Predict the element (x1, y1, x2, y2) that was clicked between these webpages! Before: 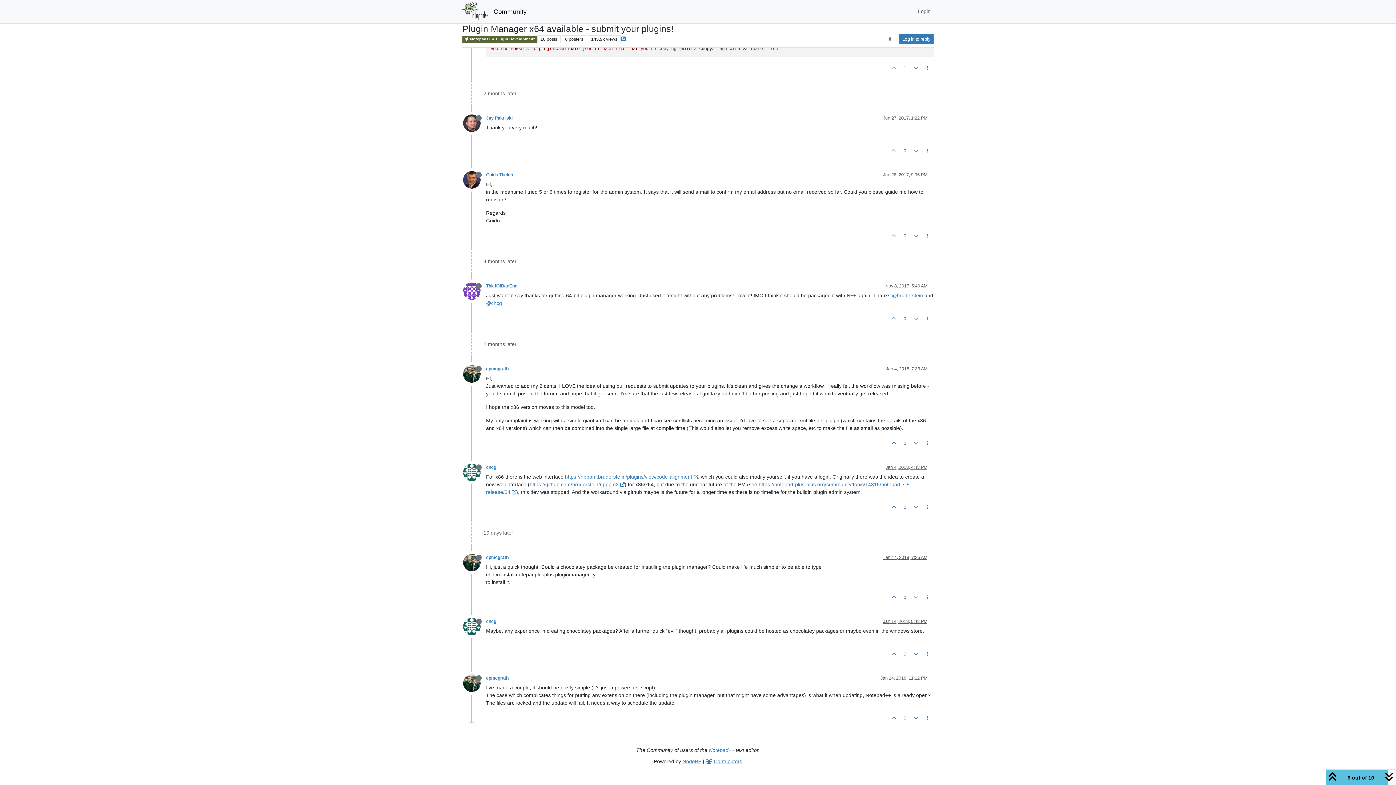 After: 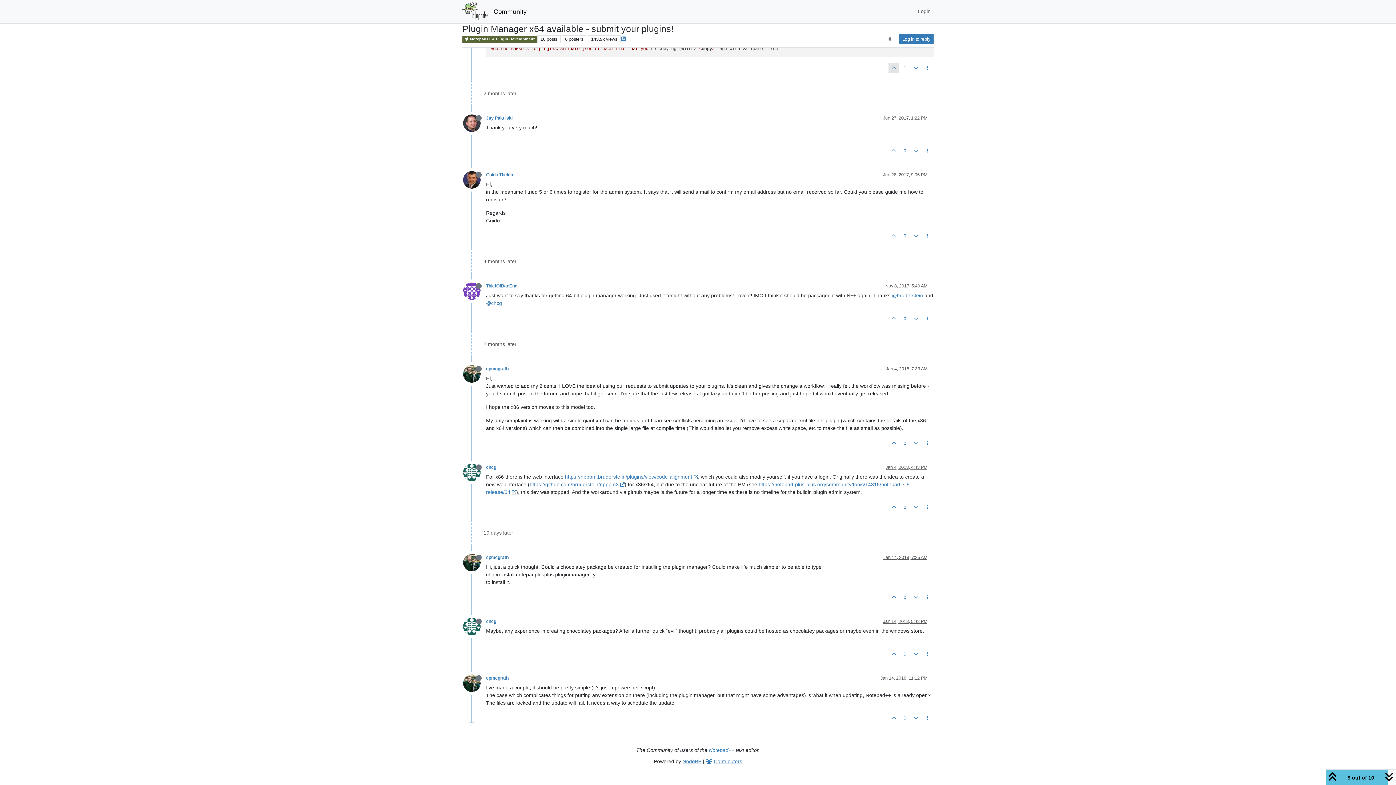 Action: bbox: (888, 63, 899, 73)